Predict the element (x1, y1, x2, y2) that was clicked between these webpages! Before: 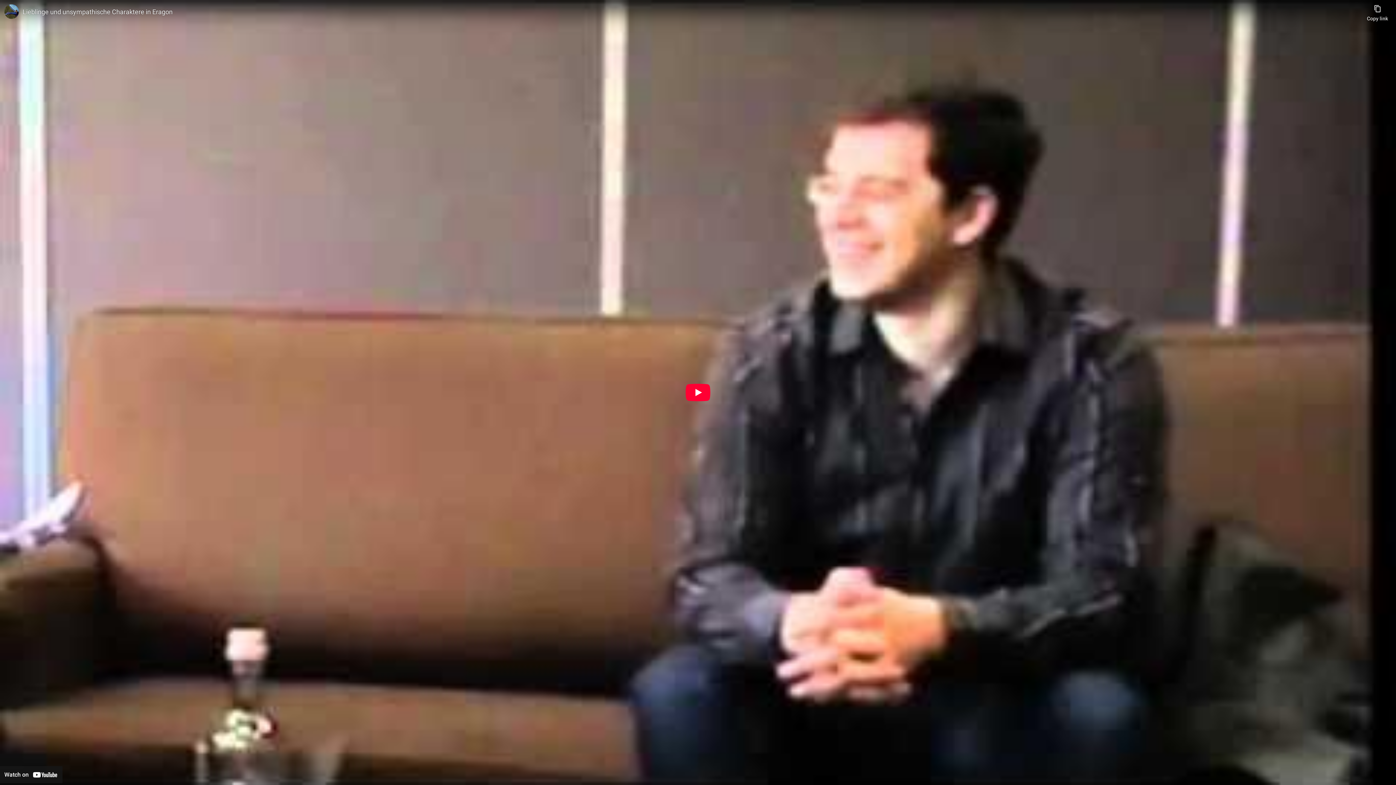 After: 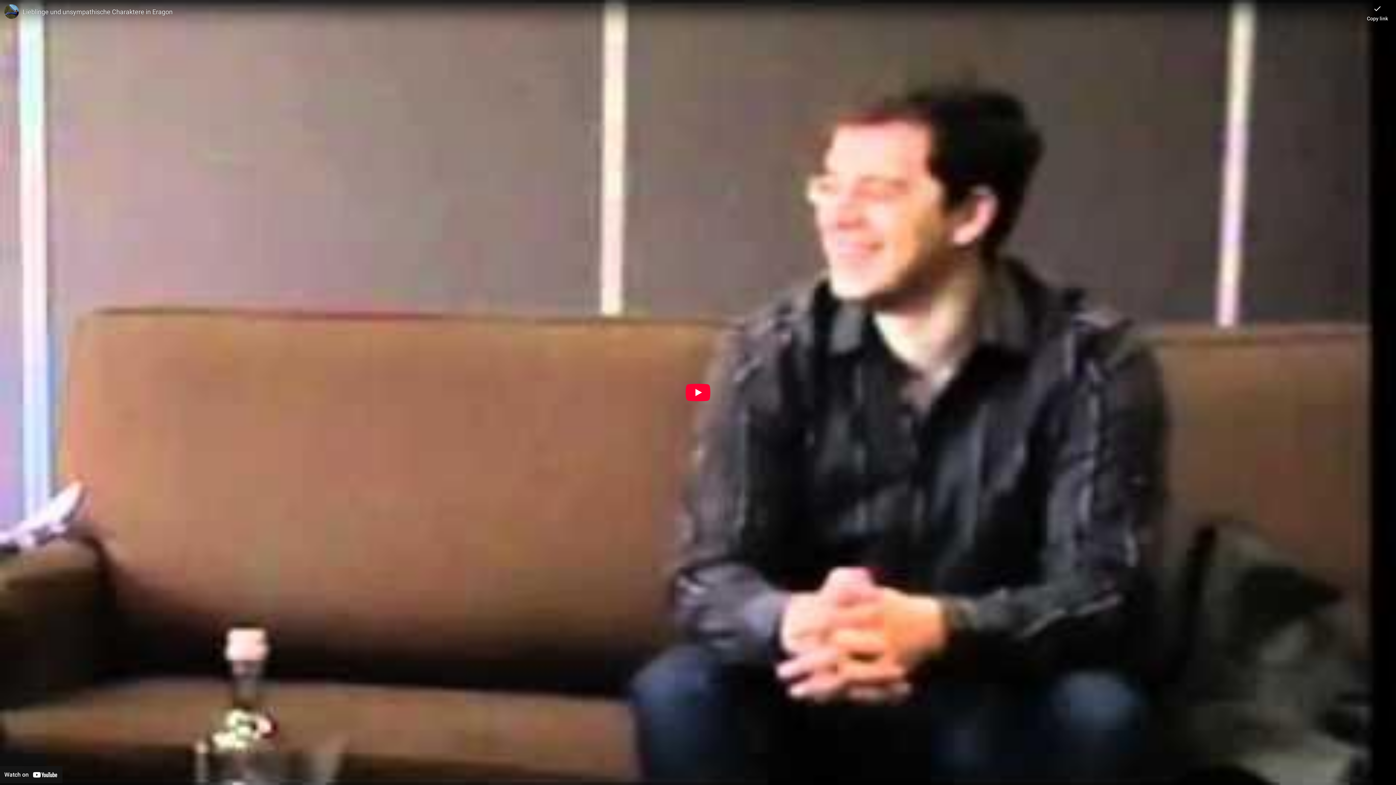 Action: label: Copy link bbox: (1367, 0, 1388, 21)